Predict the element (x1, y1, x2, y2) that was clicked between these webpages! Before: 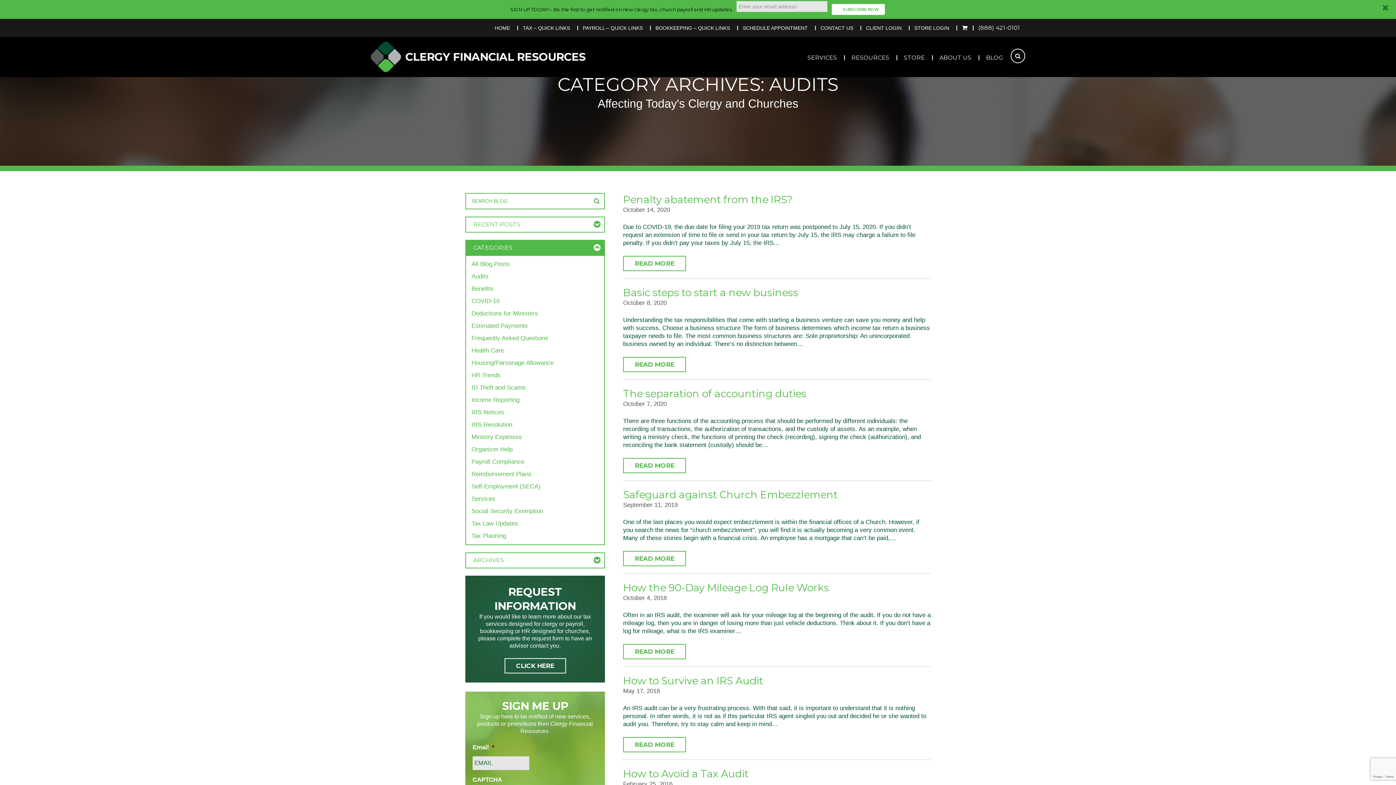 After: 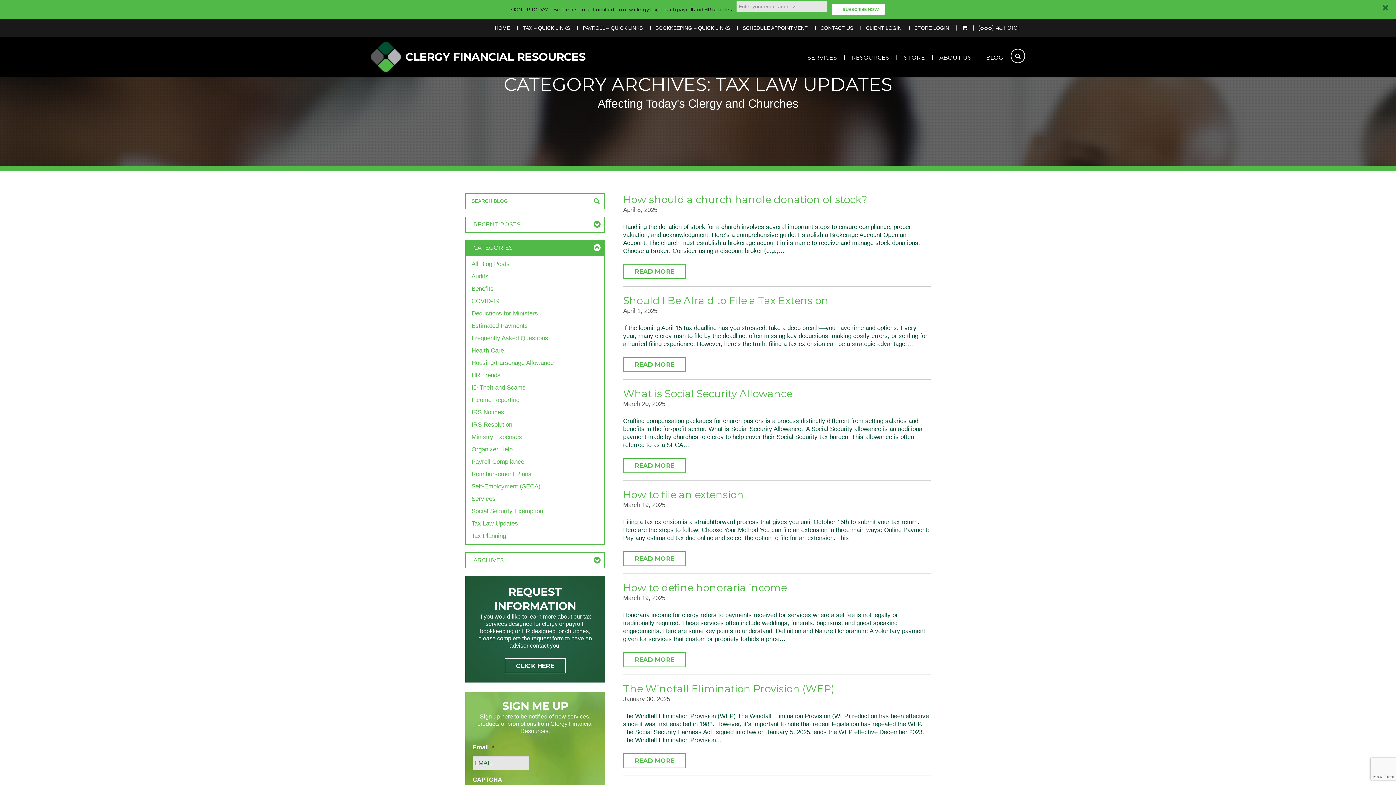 Action: label: Tax Law Updates bbox: (466, 517, 604, 530)